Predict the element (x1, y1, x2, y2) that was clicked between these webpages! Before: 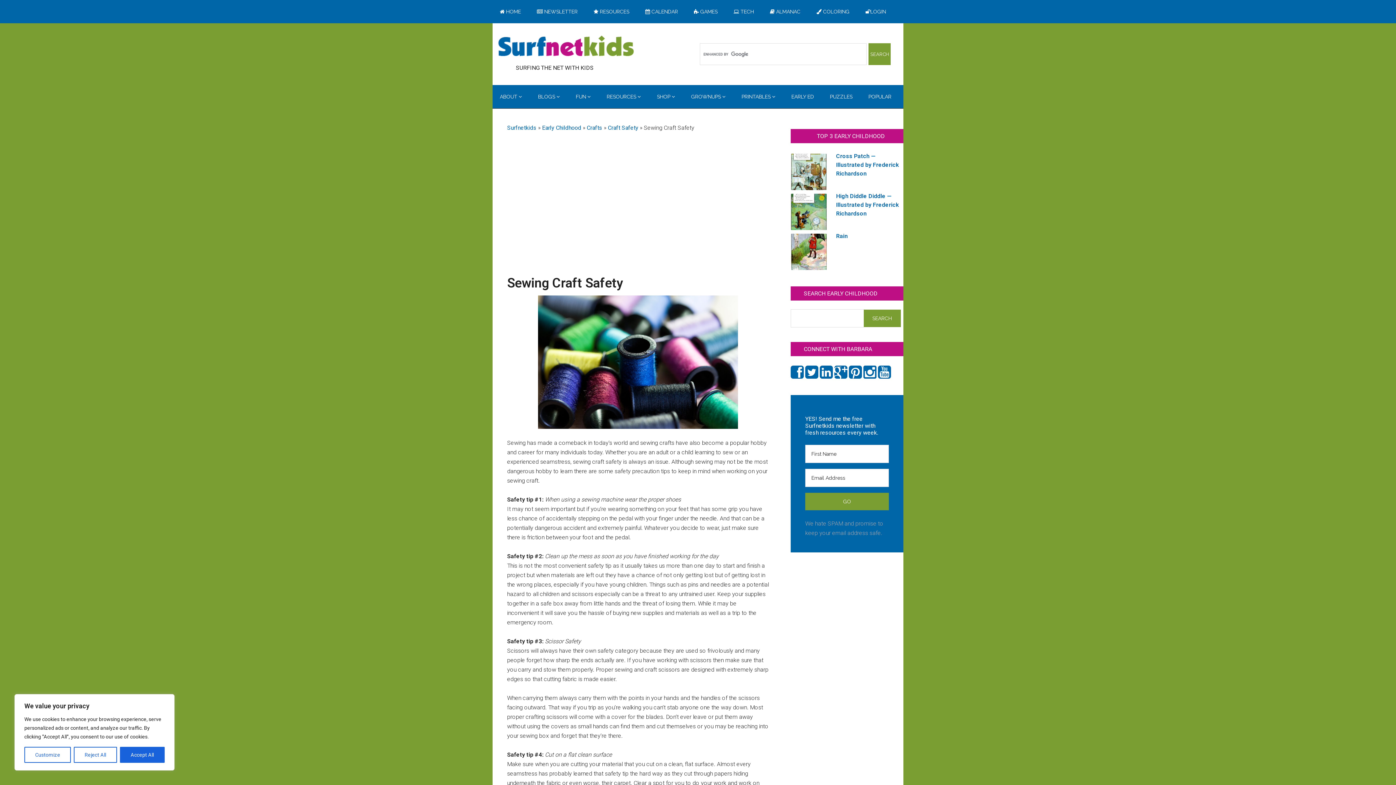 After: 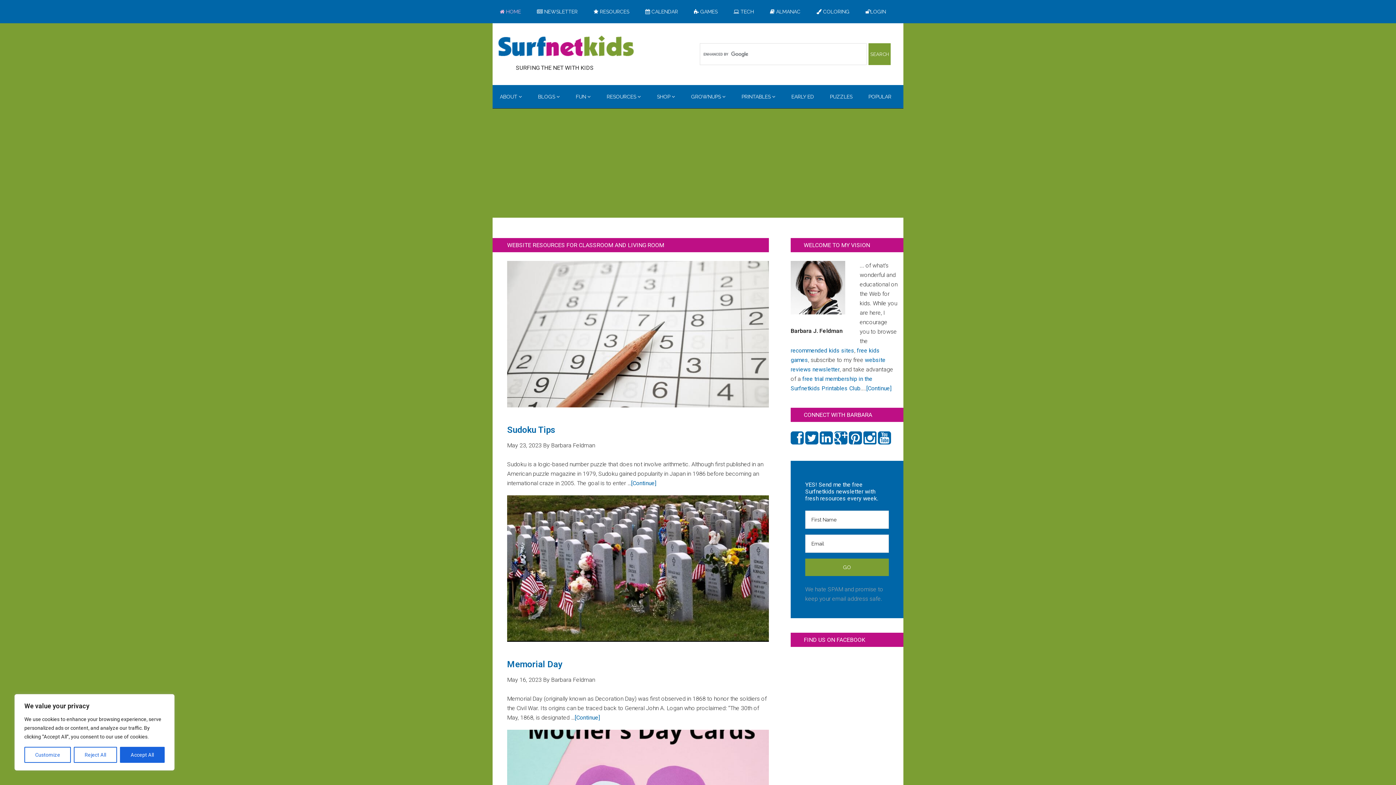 Action: bbox: (507, 124, 536, 131) label: Surfnetkids